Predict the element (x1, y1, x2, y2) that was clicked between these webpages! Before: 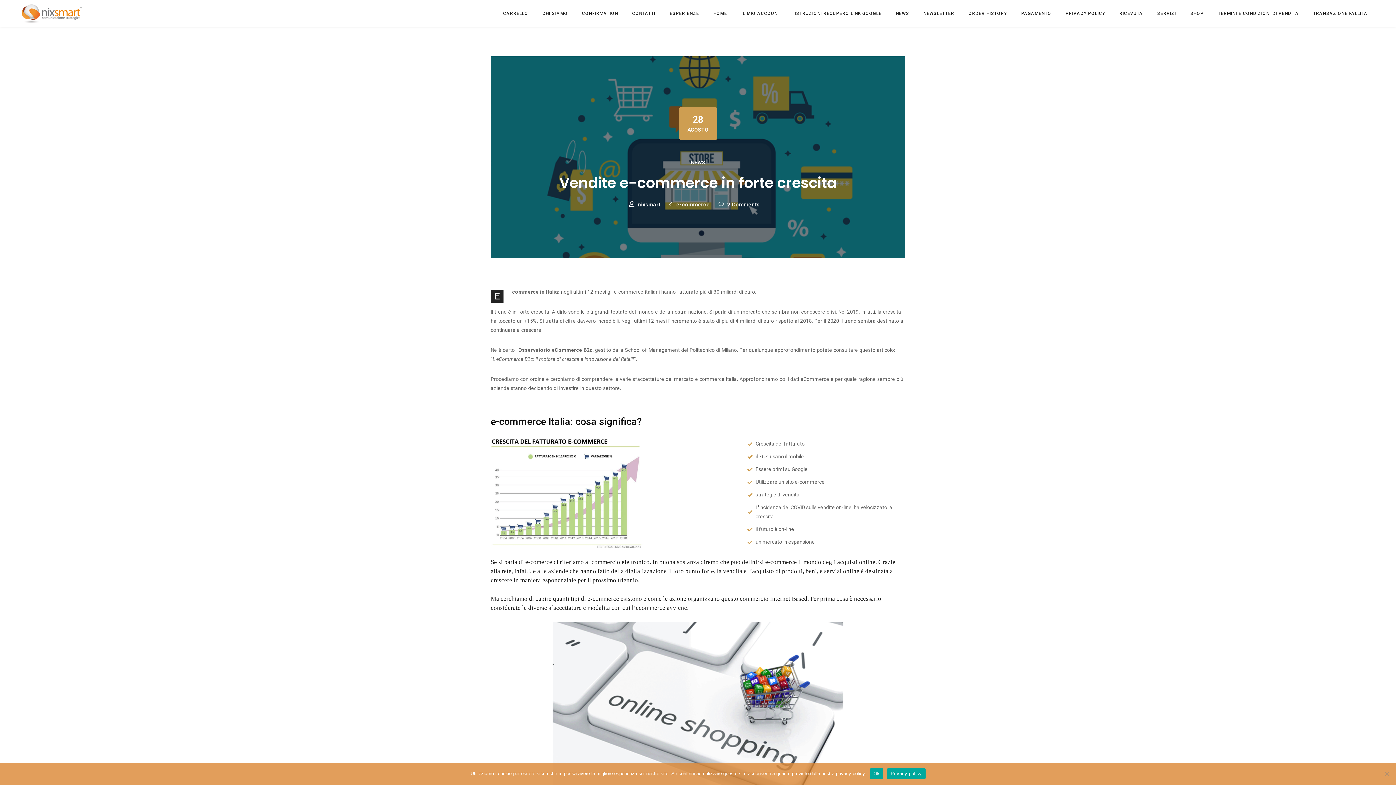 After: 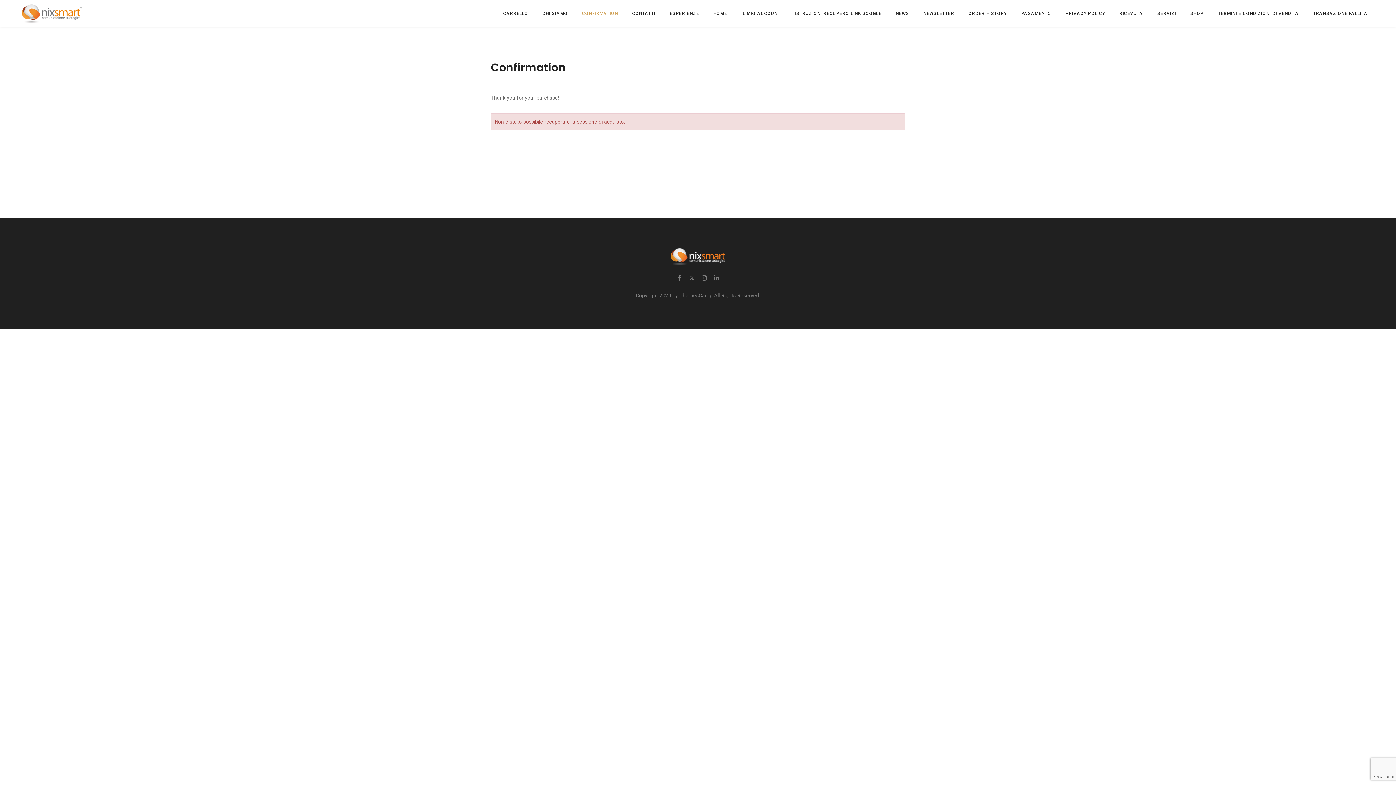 Action: label: CONFIRMATION bbox: (575, 0, 624, 27)